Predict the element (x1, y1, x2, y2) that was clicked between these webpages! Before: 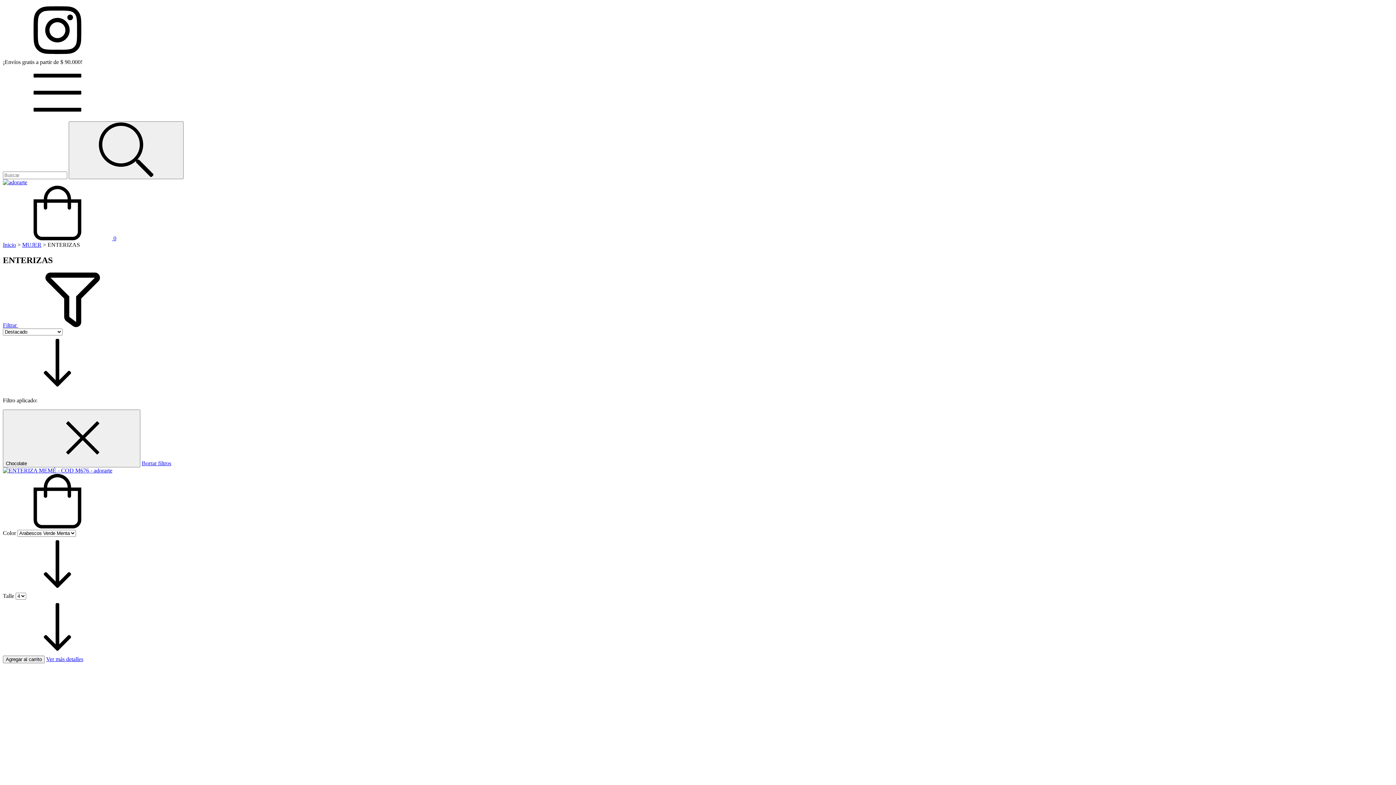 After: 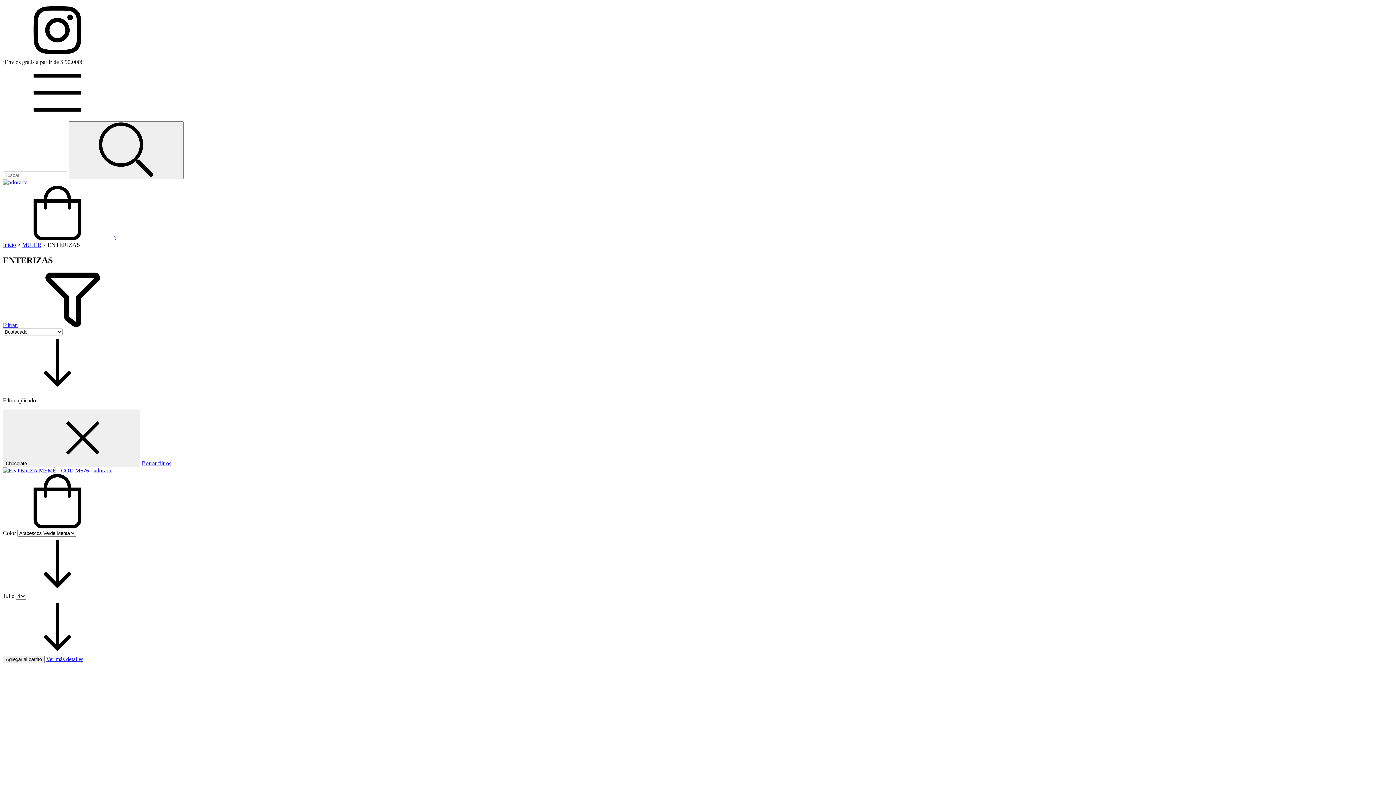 Action: bbox: (2, 322, 127, 328) label: Filtrar 